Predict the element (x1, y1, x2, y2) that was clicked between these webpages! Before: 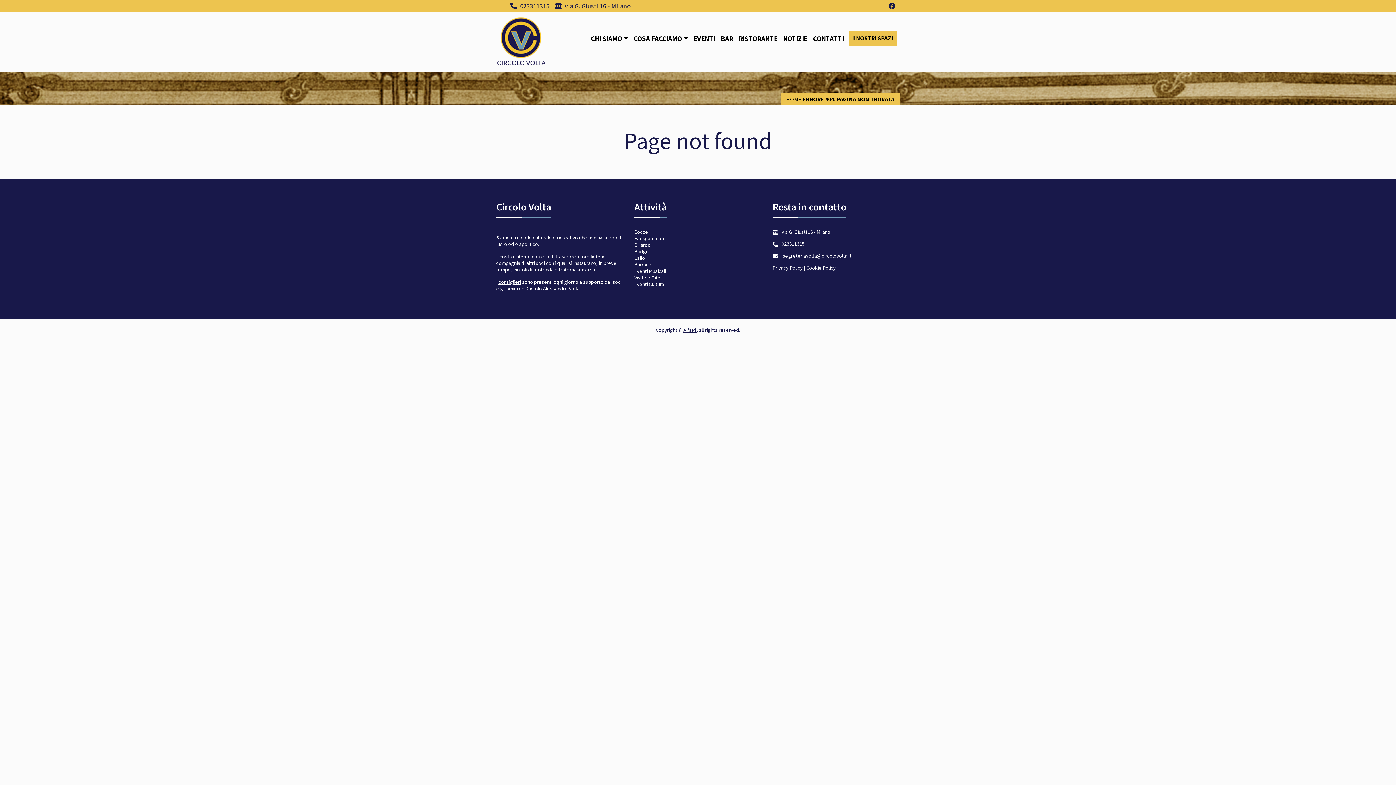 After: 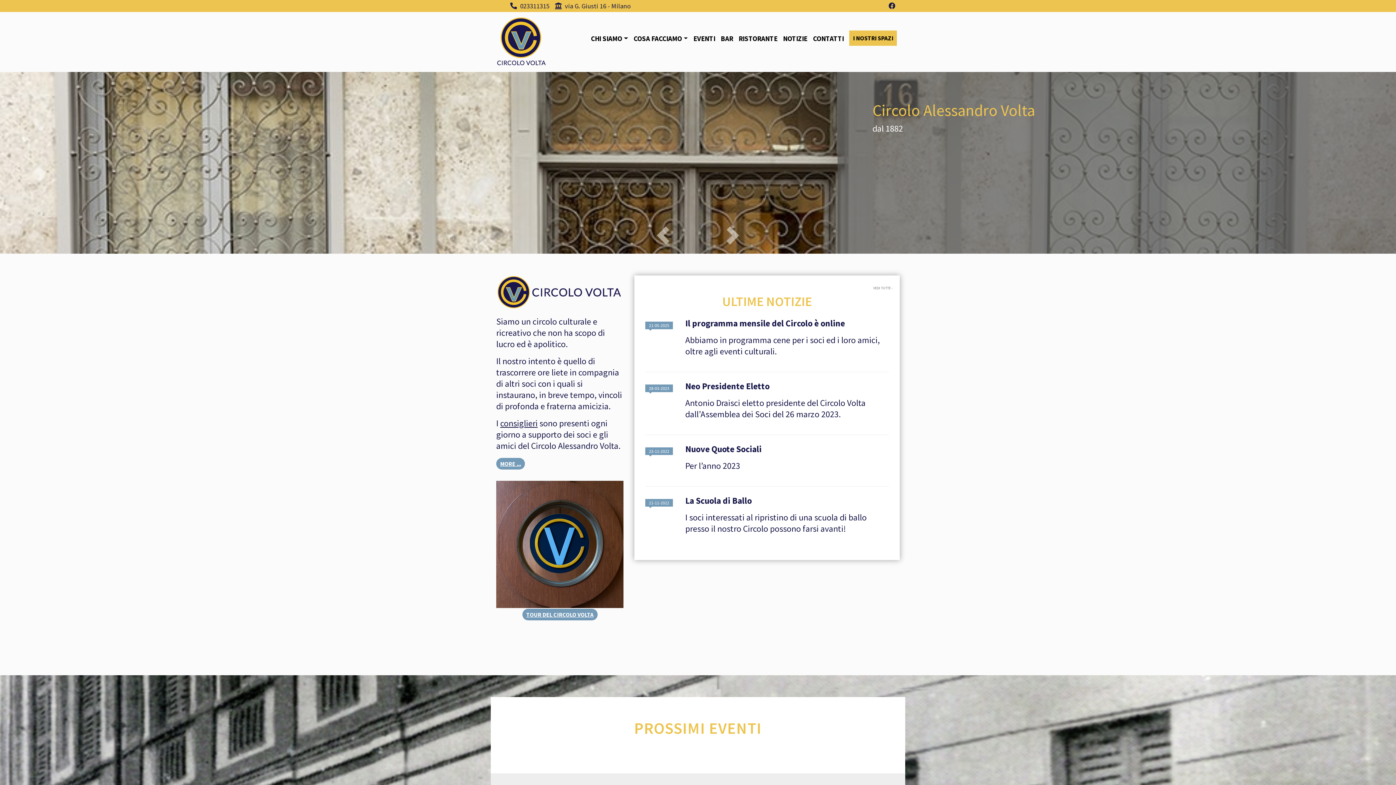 Action: bbox: (786, 95, 801, 102) label: HOME